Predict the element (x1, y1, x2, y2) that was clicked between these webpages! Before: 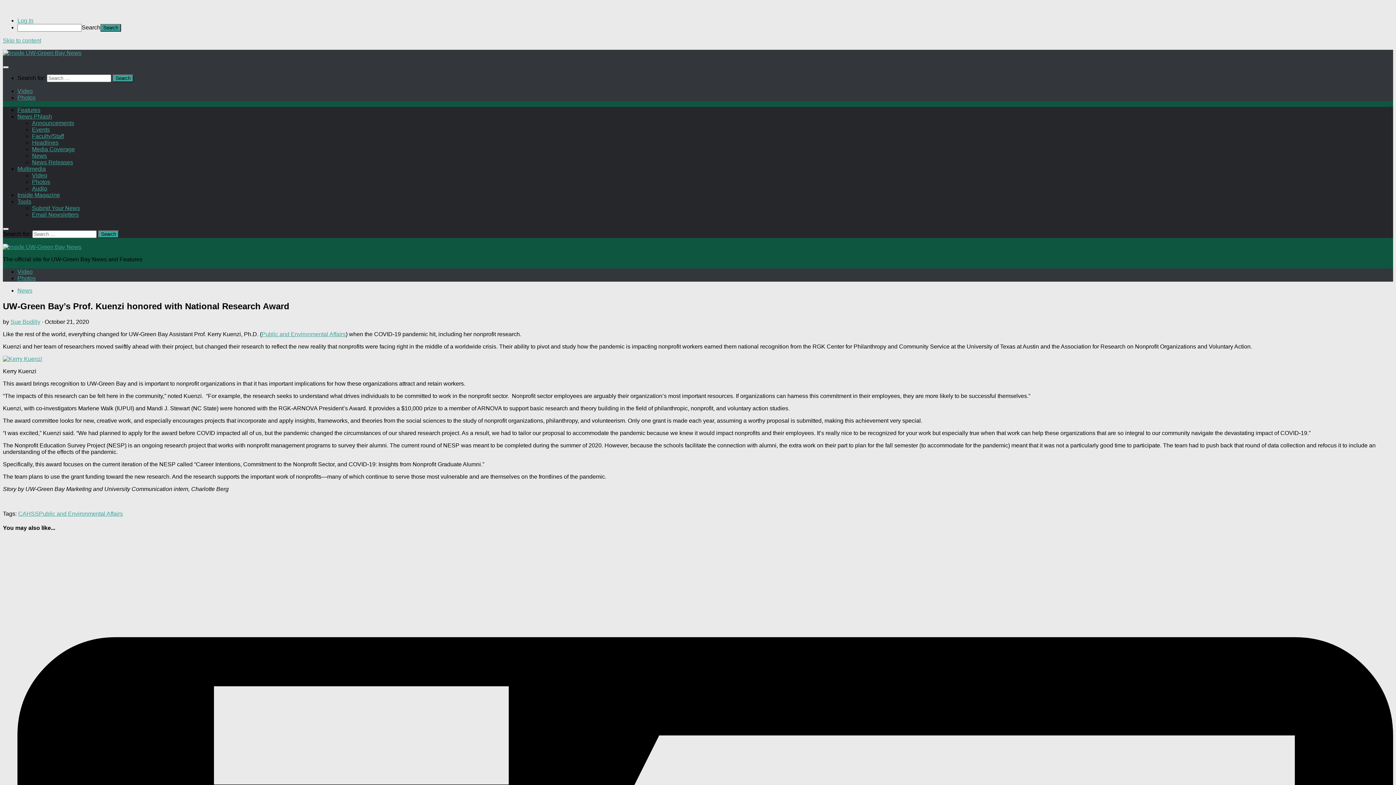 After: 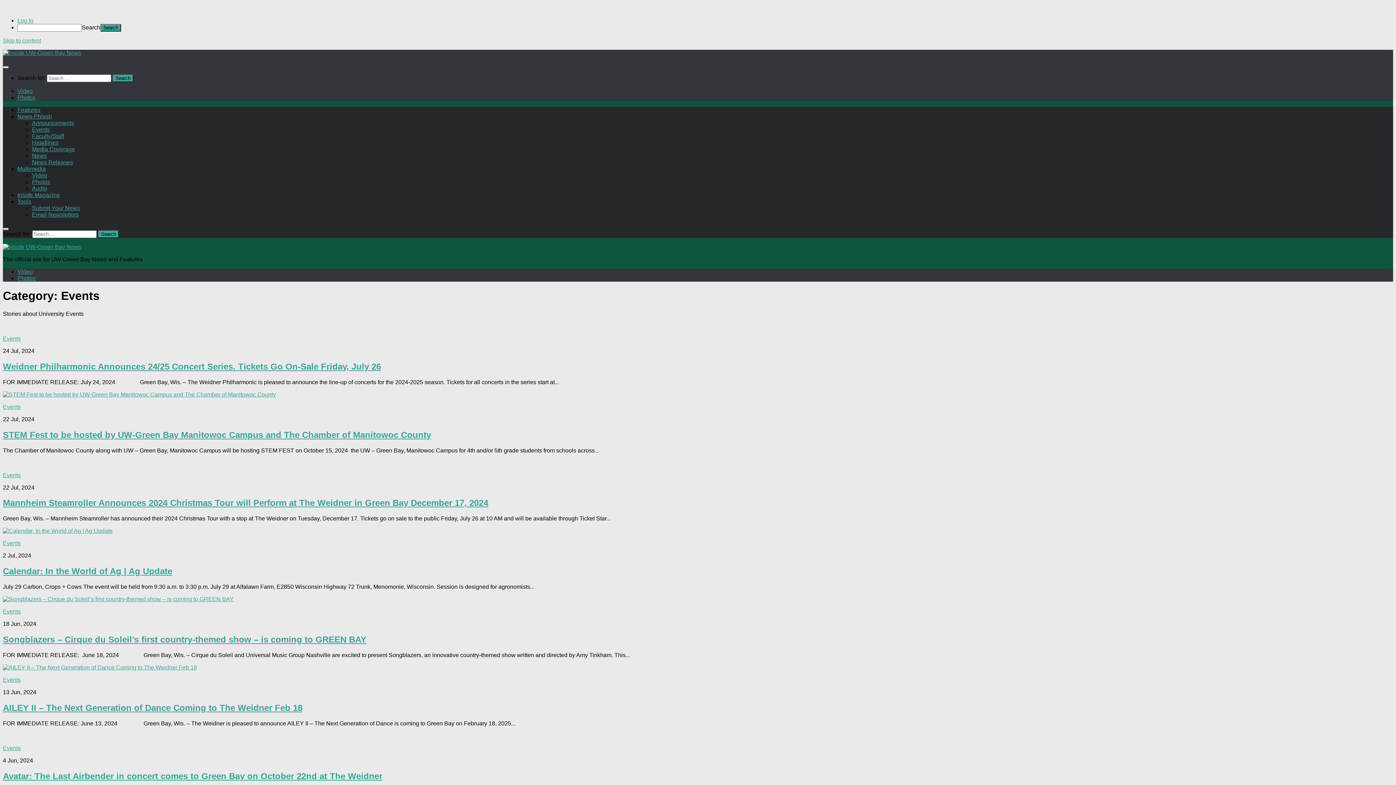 Action: bbox: (32, 126, 49, 132) label: Events